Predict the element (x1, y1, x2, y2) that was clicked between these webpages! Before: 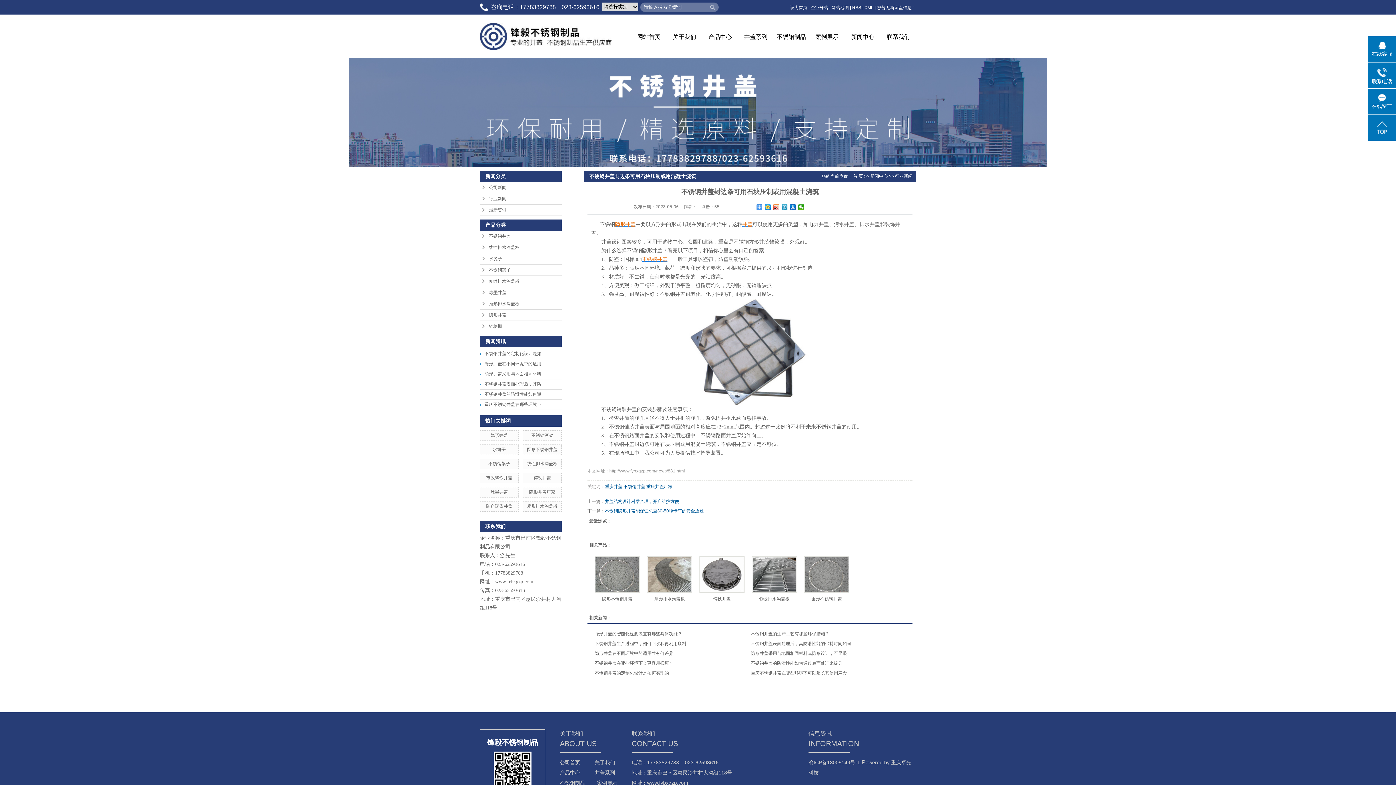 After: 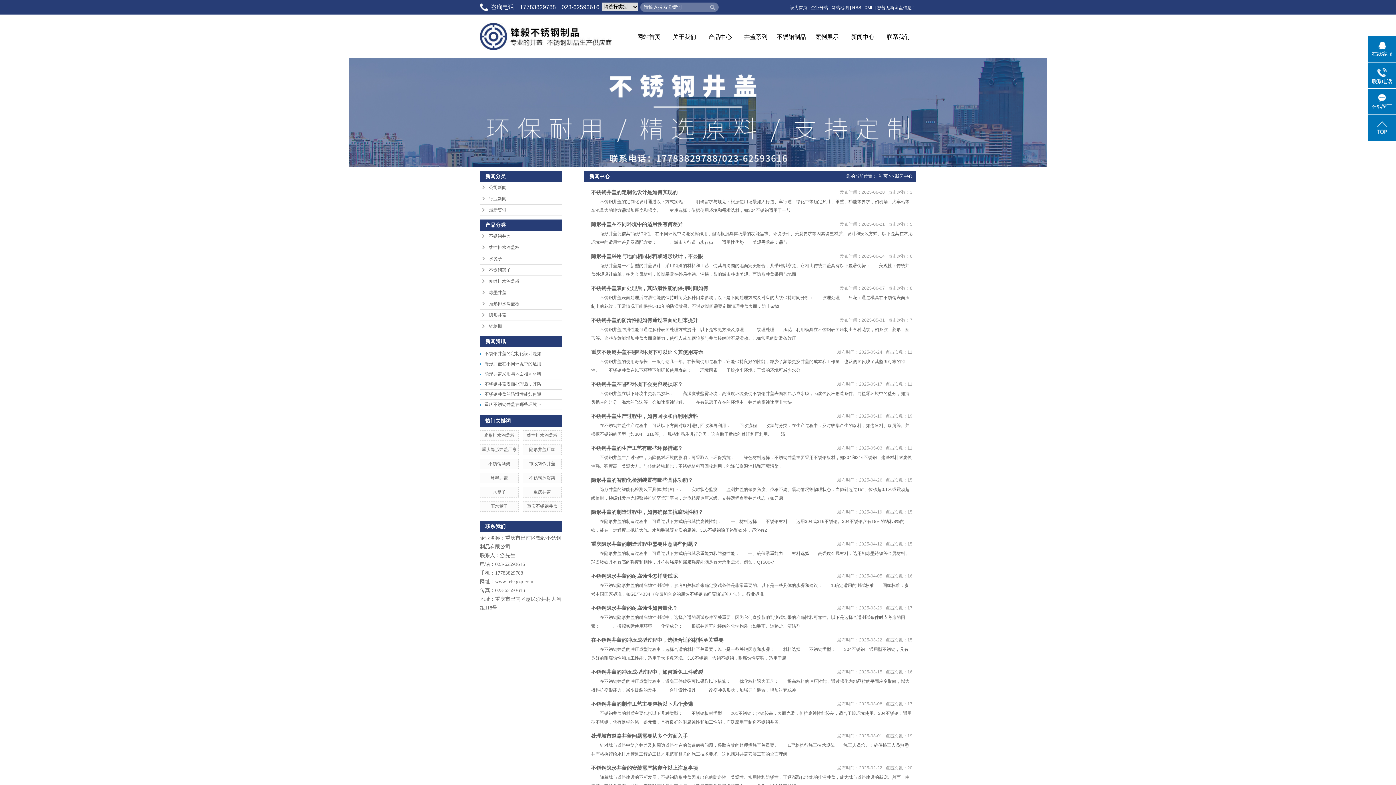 Action: label: 新闻中心 bbox: (845, 32, 880, 45)